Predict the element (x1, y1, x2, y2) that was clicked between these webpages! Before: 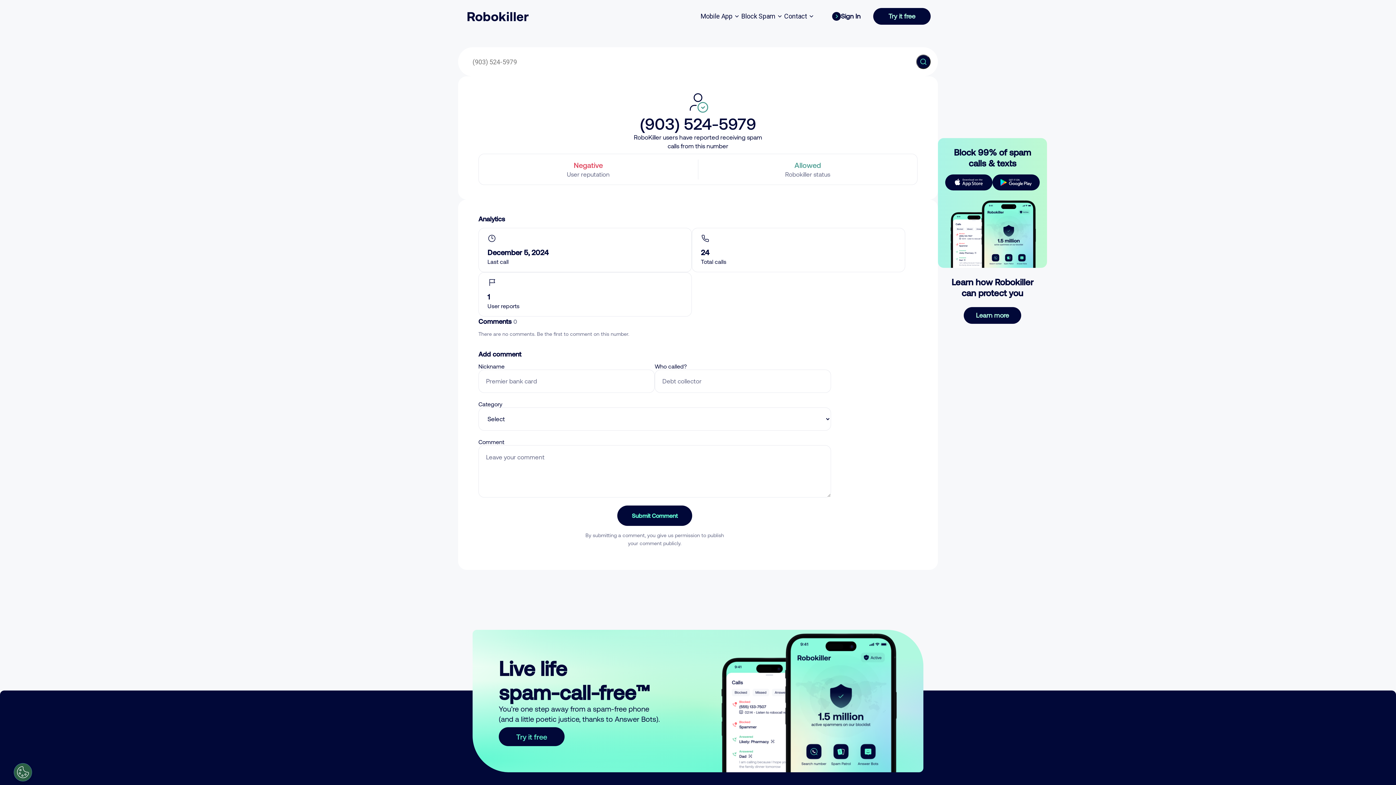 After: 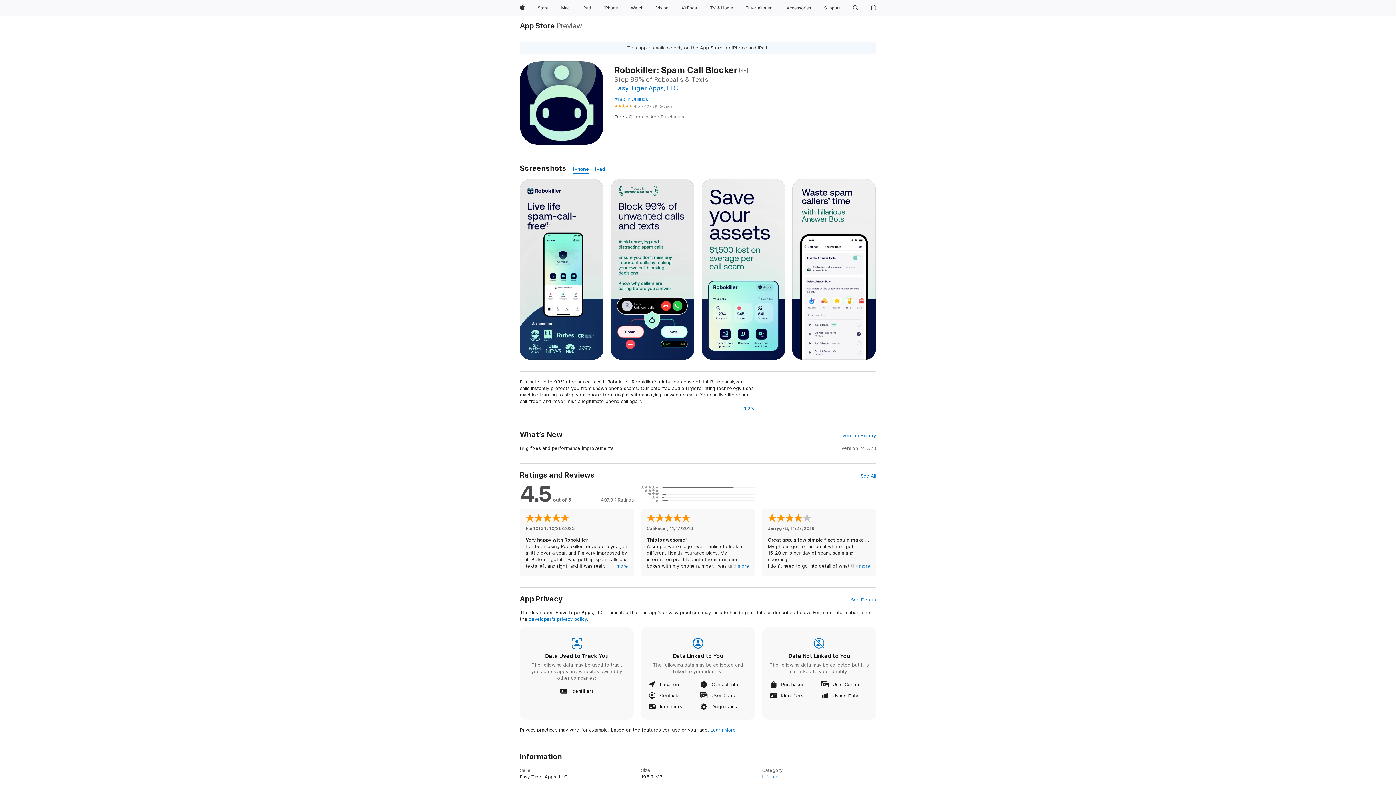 Action: bbox: (945, 174, 992, 190)